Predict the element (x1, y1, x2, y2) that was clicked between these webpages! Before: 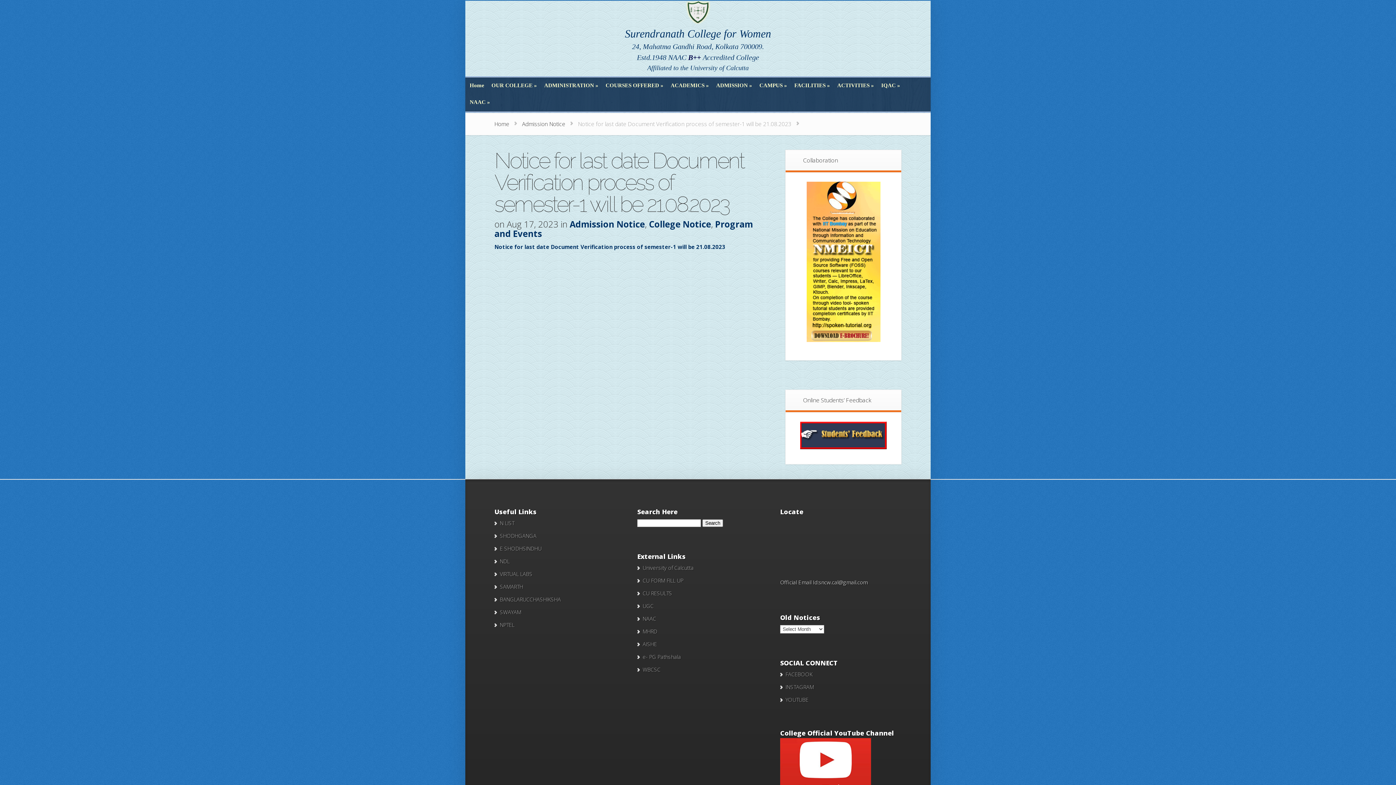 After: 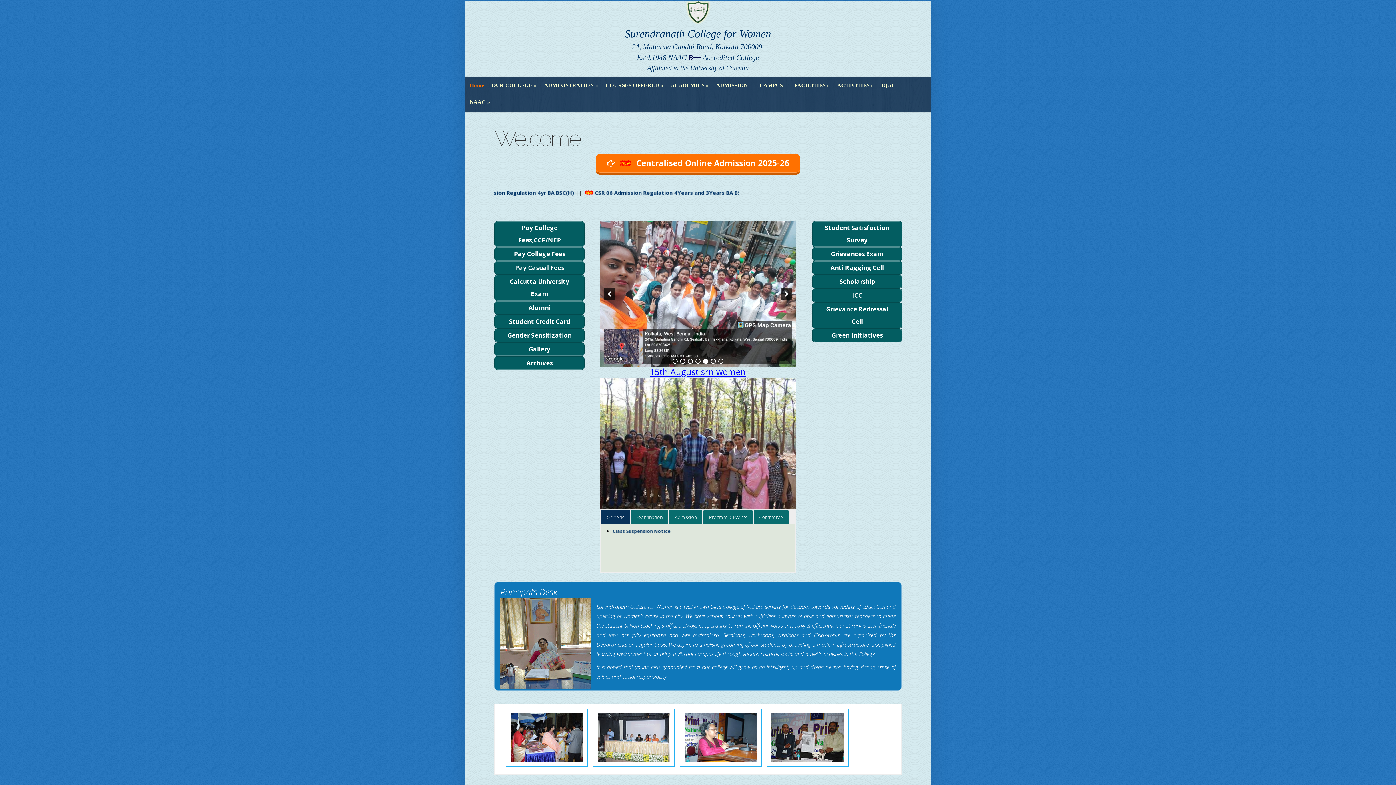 Action: bbox: (494, 120, 509, 127) label: Home